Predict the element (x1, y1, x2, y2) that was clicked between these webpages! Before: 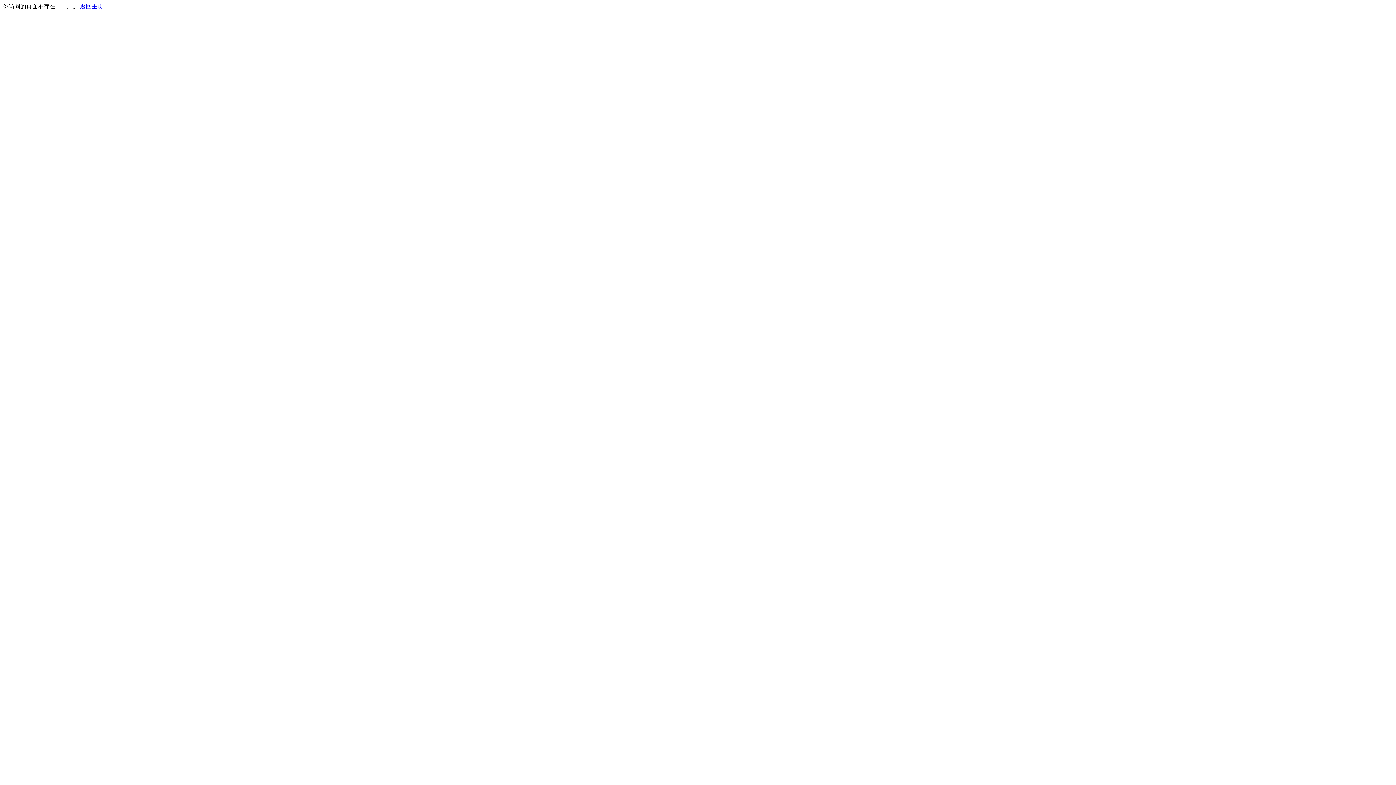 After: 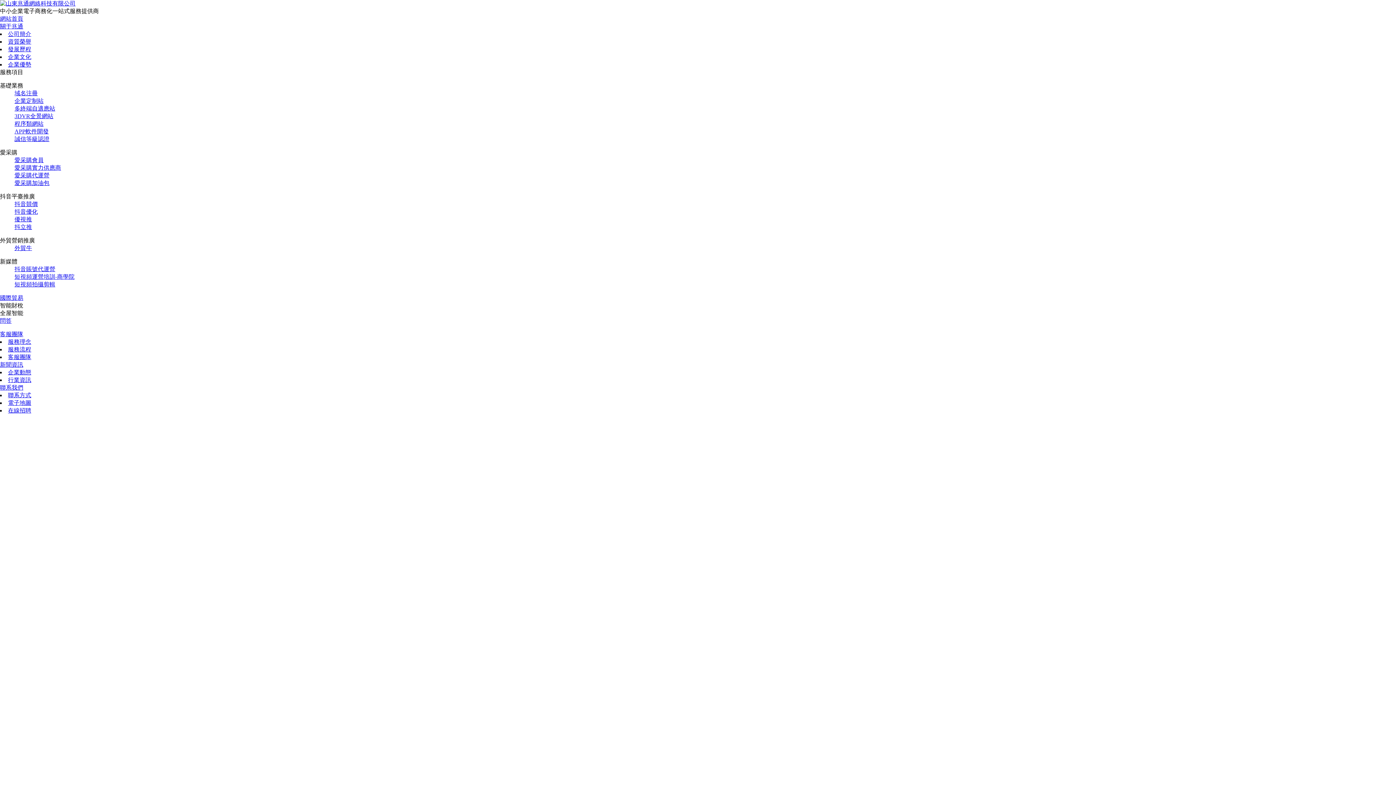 Action: bbox: (80, 3, 103, 9) label: 返回主页